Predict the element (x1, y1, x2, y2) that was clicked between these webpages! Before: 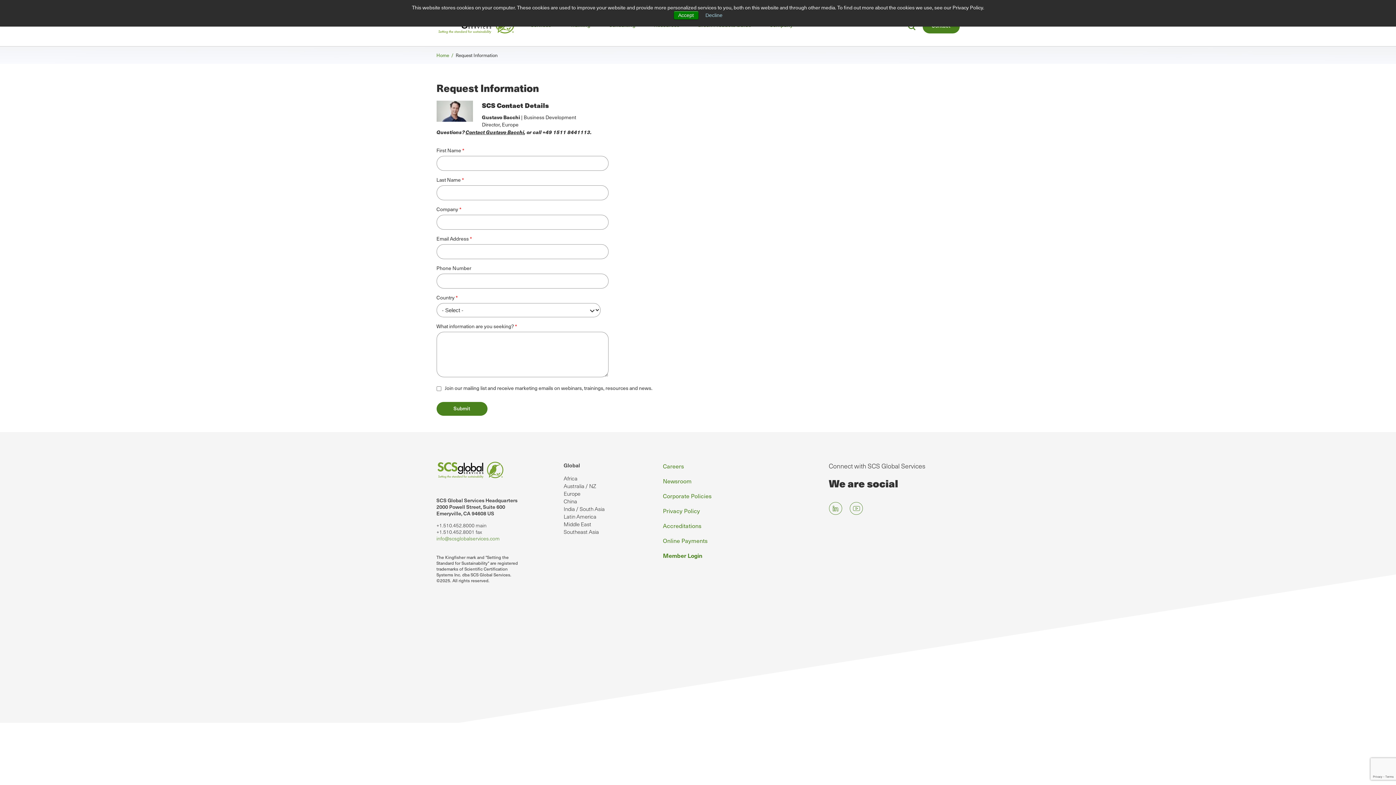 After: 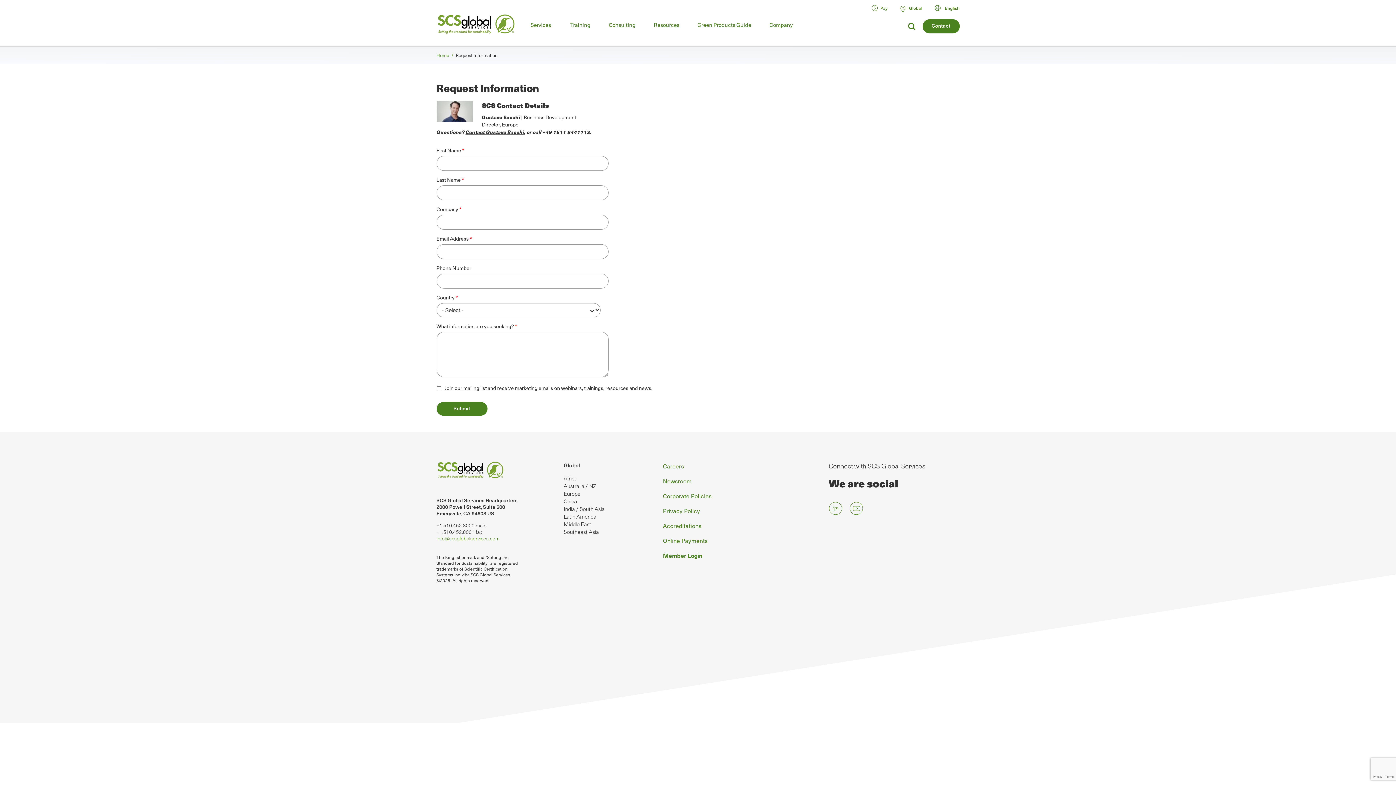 Action: label: Decline bbox: (705, 12, 722, 18)